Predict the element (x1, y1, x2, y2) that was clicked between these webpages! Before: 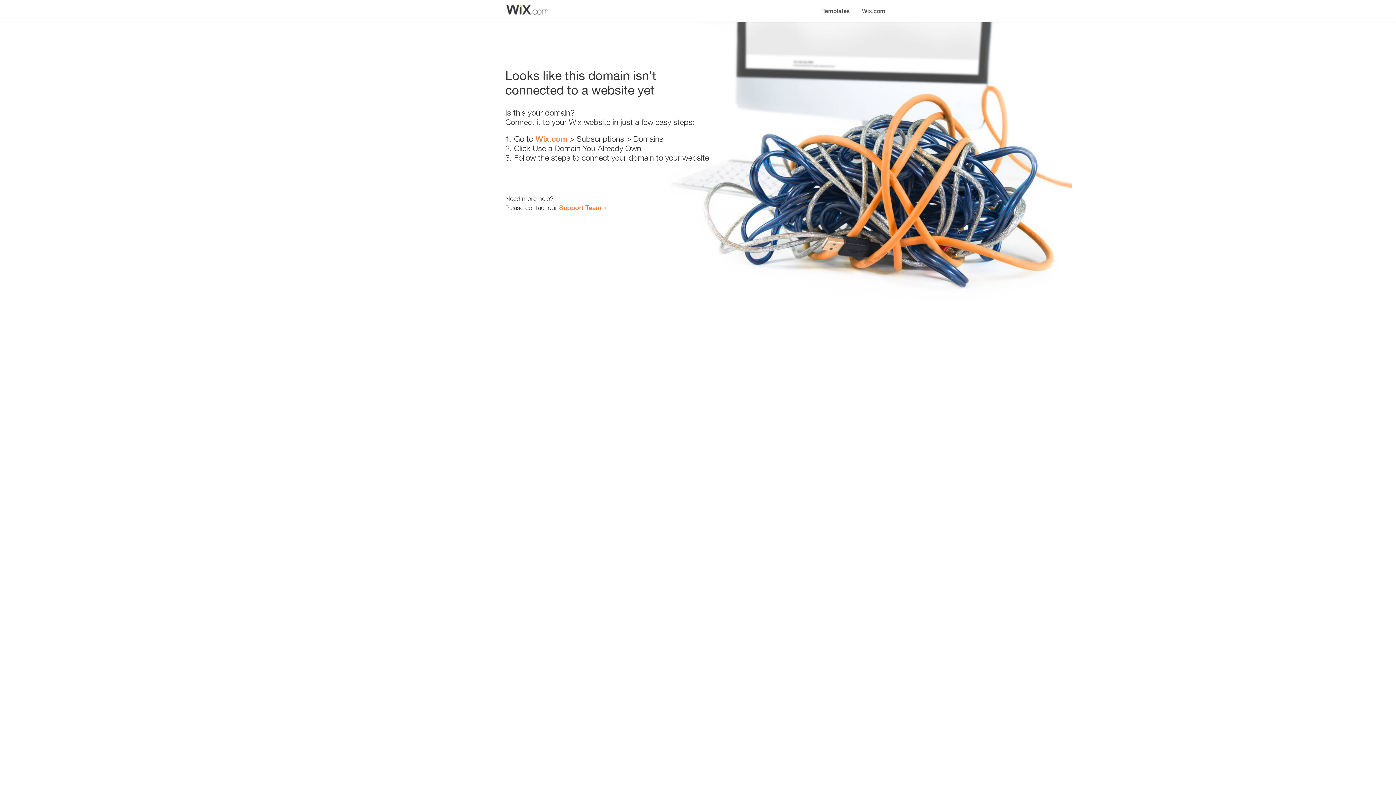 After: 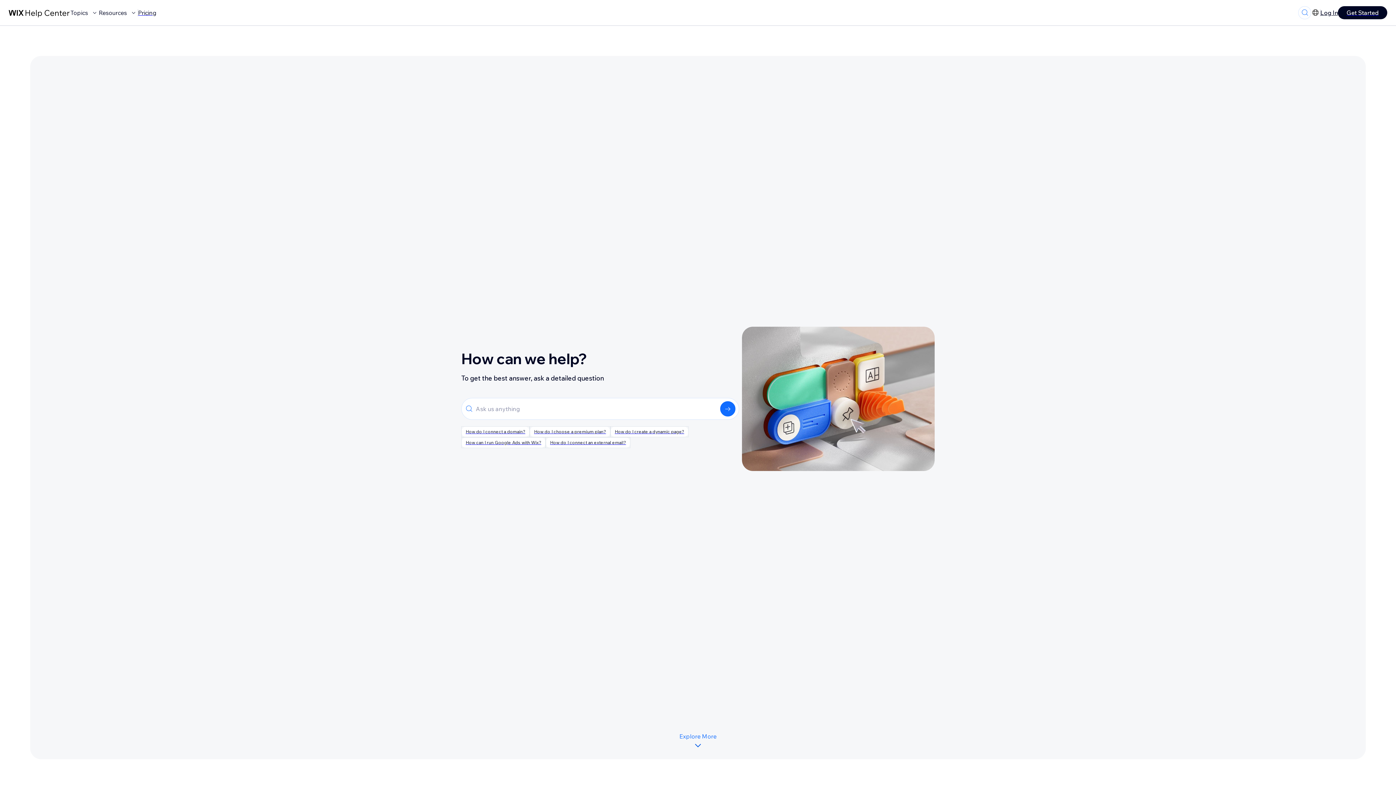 Action: label: Support Team bbox: (559, 203, 601, 211)